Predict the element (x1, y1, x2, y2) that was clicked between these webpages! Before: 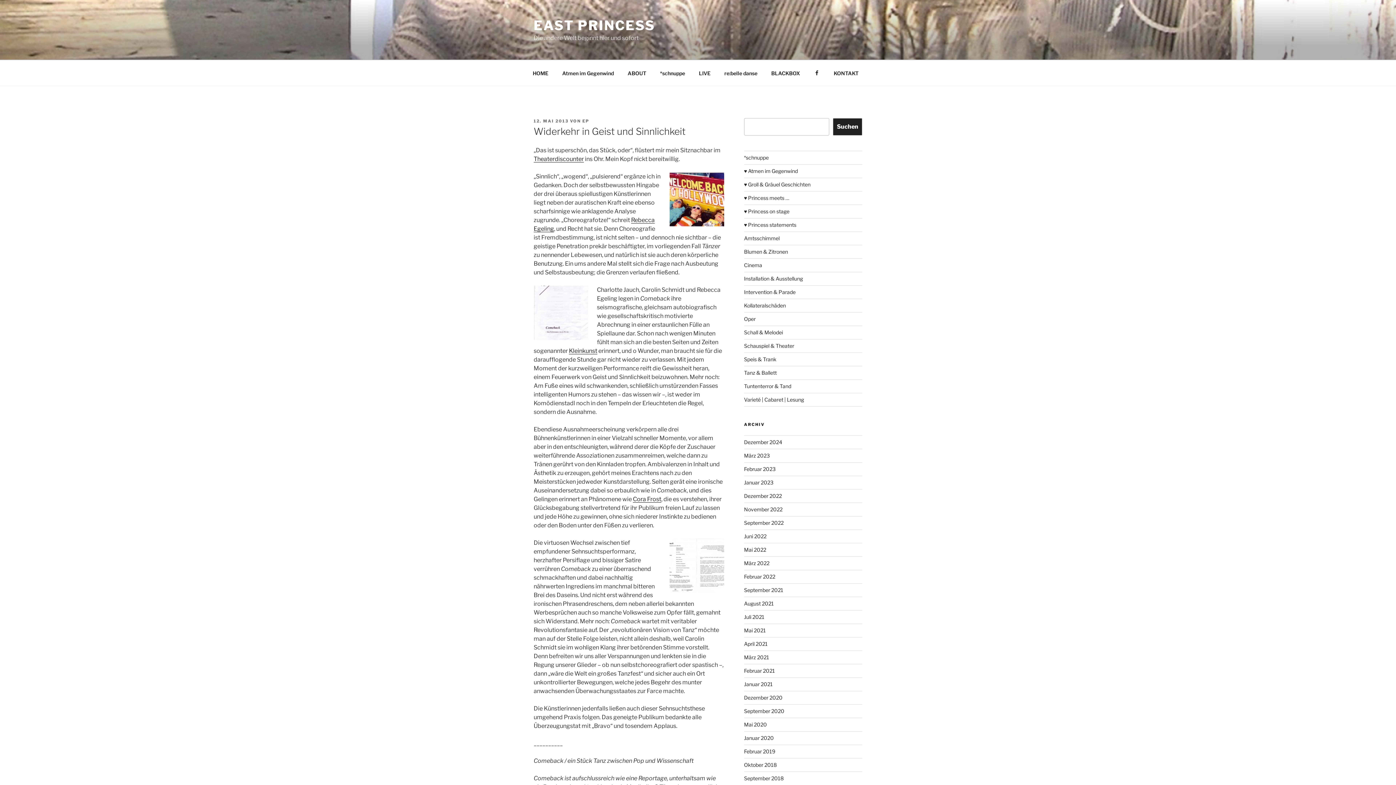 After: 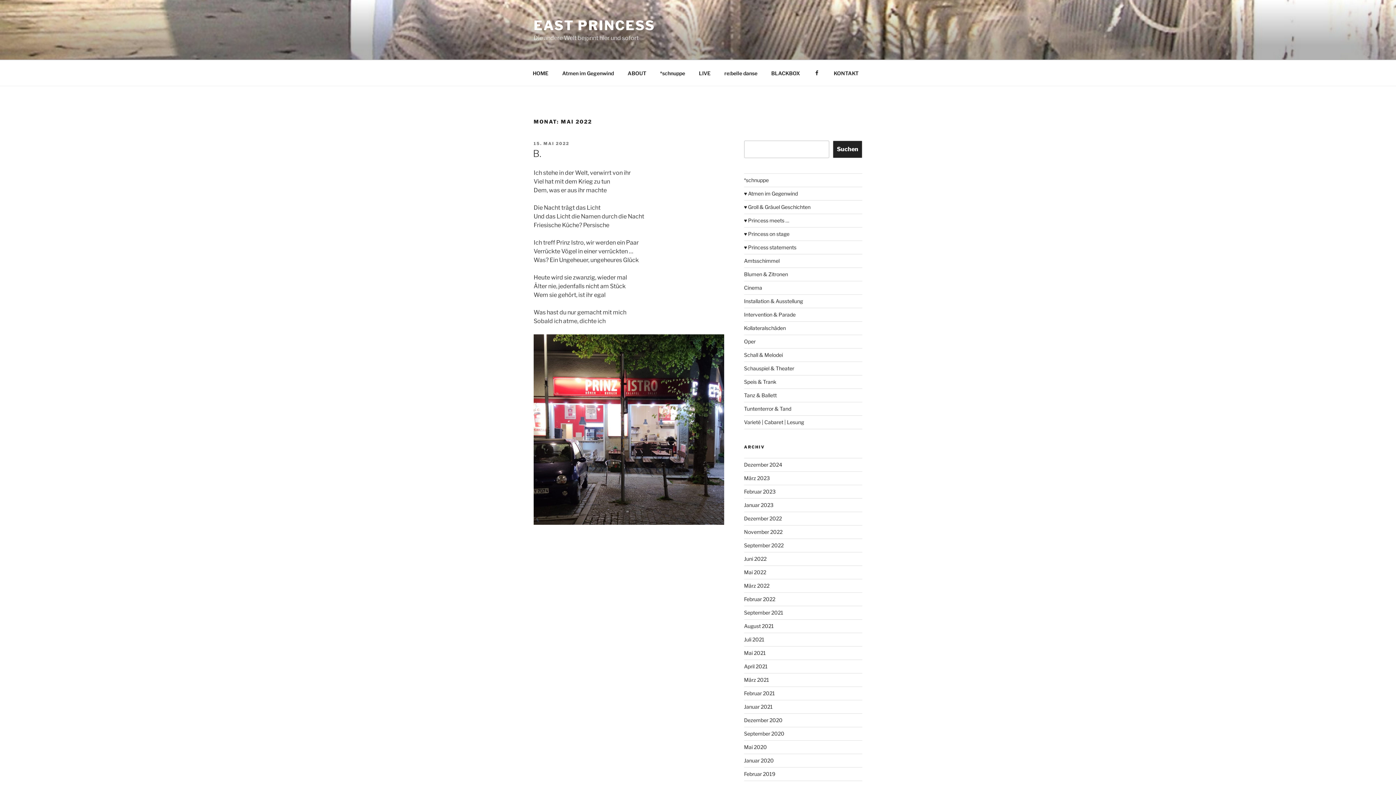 Action: label: Mai 2022 bbox: (744, 547, 766, 553)